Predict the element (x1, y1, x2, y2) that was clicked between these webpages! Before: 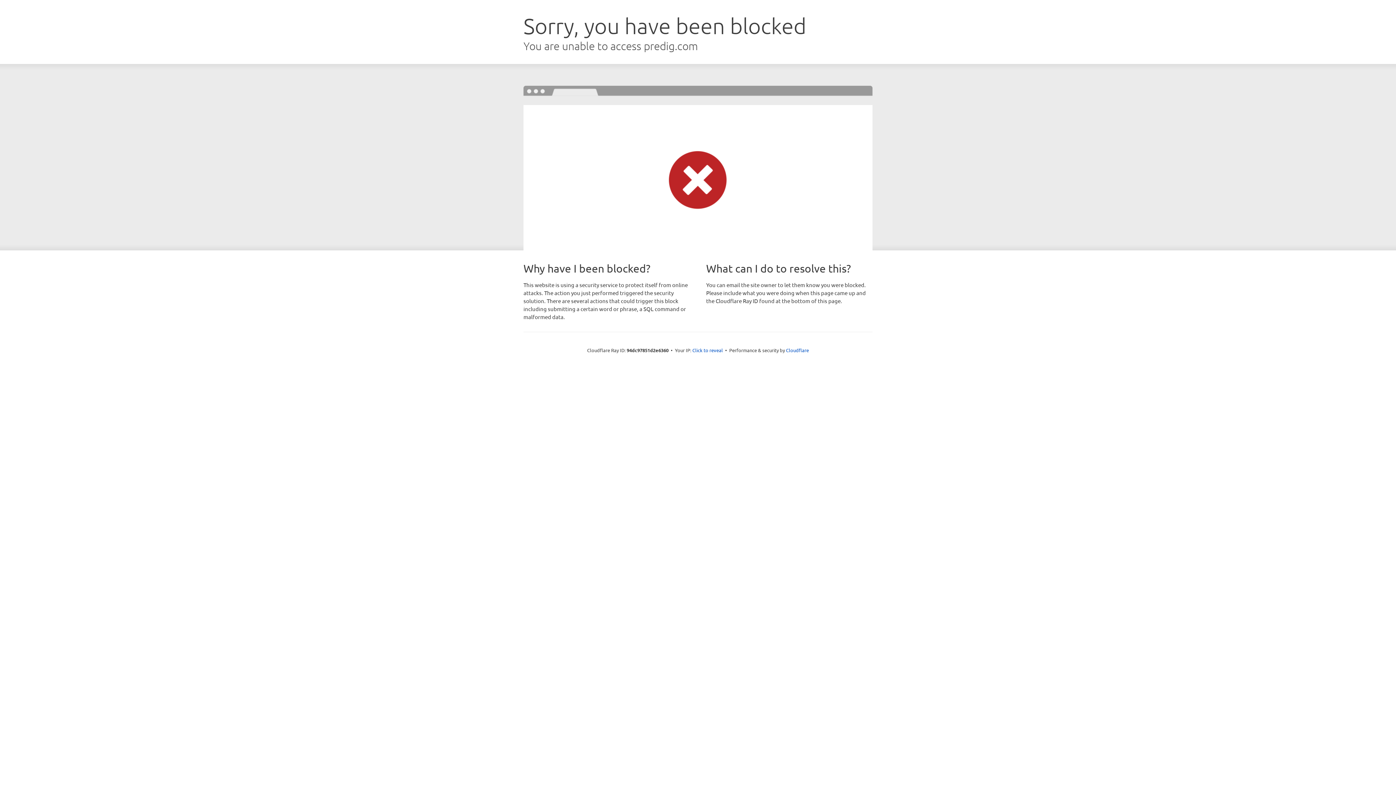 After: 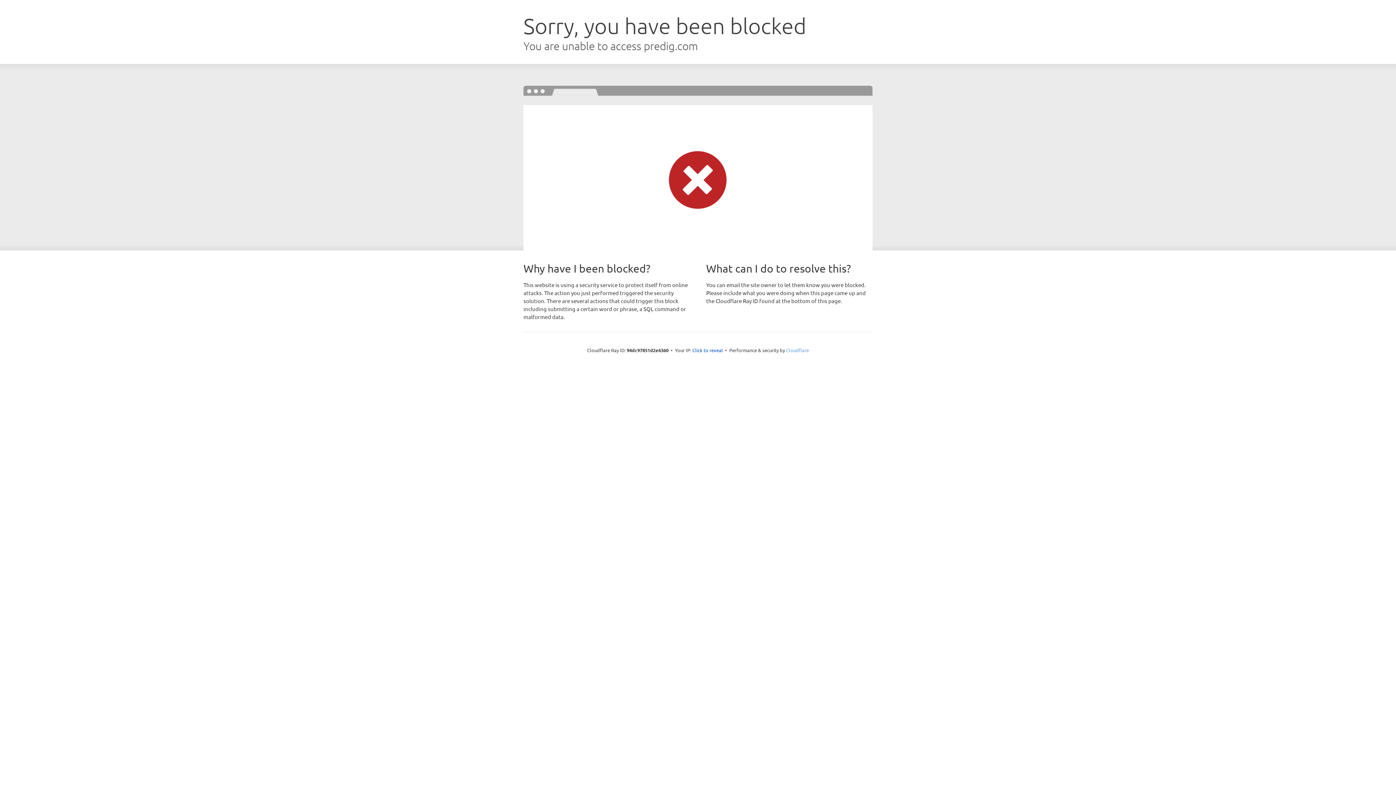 Action: label: Cloudflare bbox: (786, 347, 809, 353)